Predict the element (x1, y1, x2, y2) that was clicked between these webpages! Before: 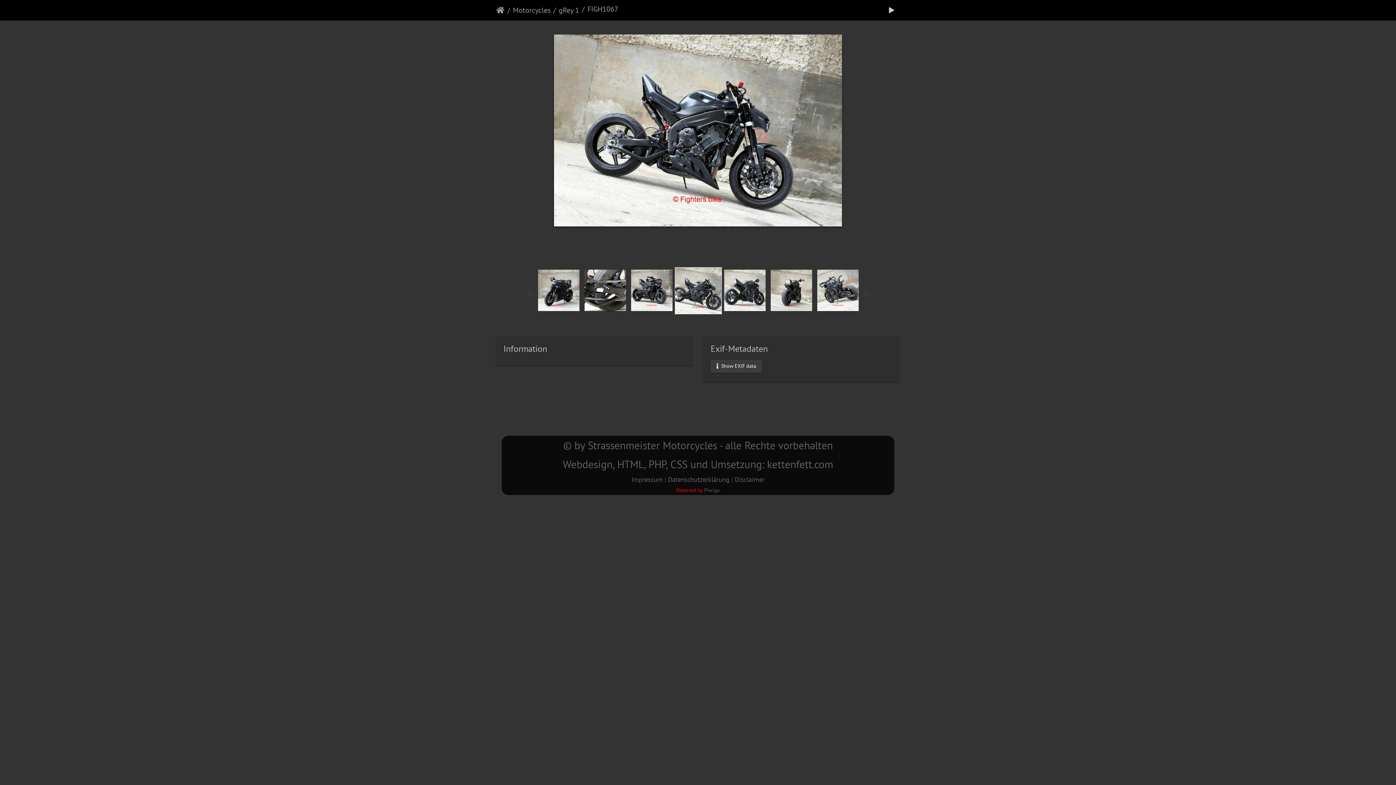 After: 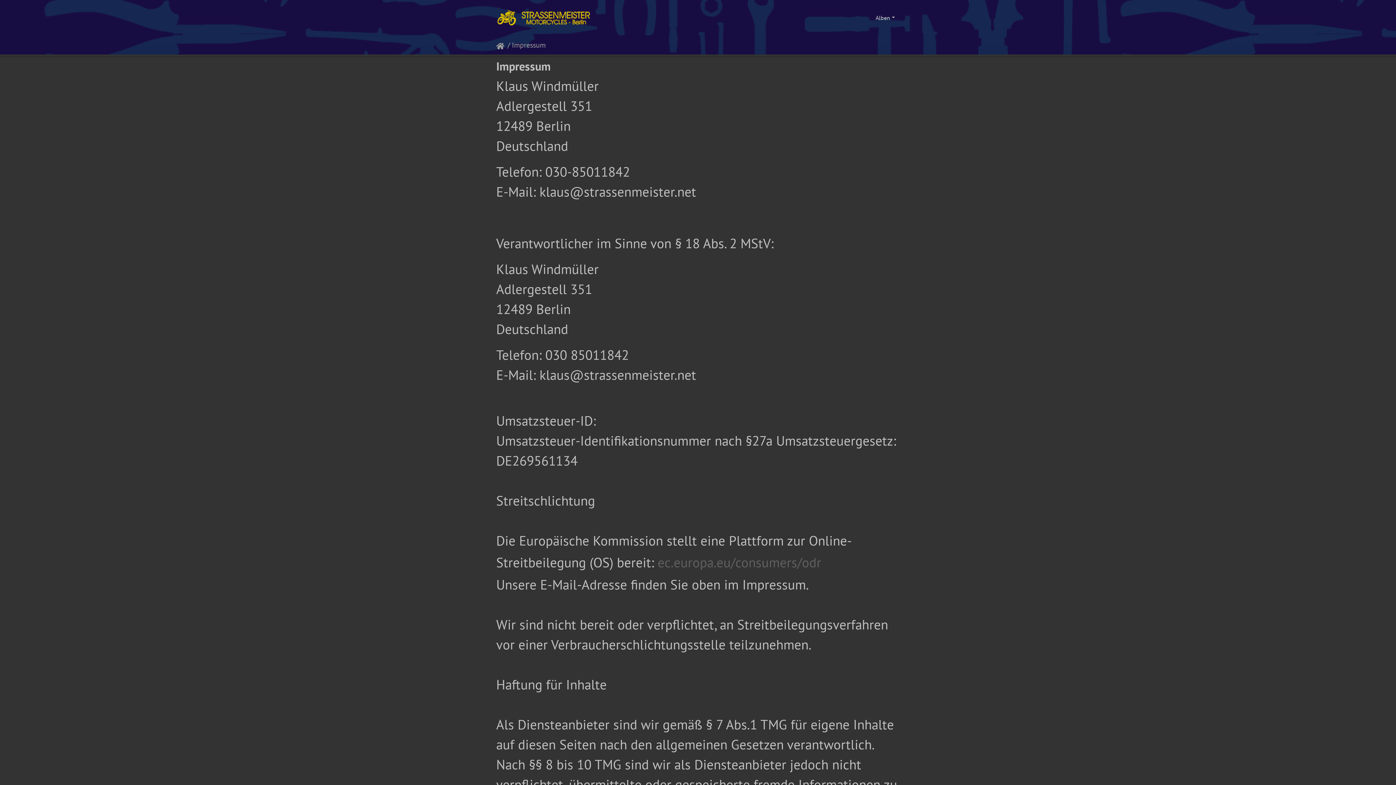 Action: bbox: (631, 475, 662, 483) label: Impressum